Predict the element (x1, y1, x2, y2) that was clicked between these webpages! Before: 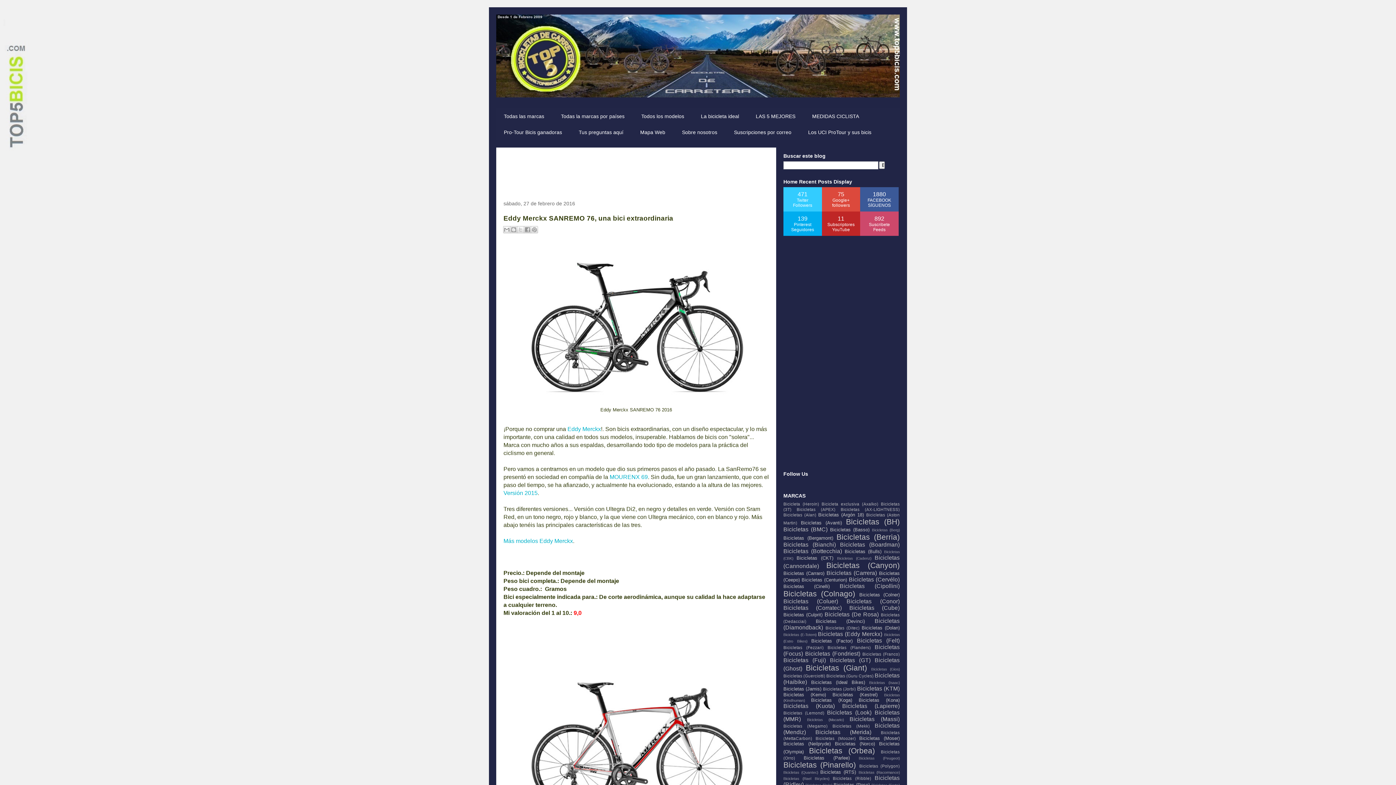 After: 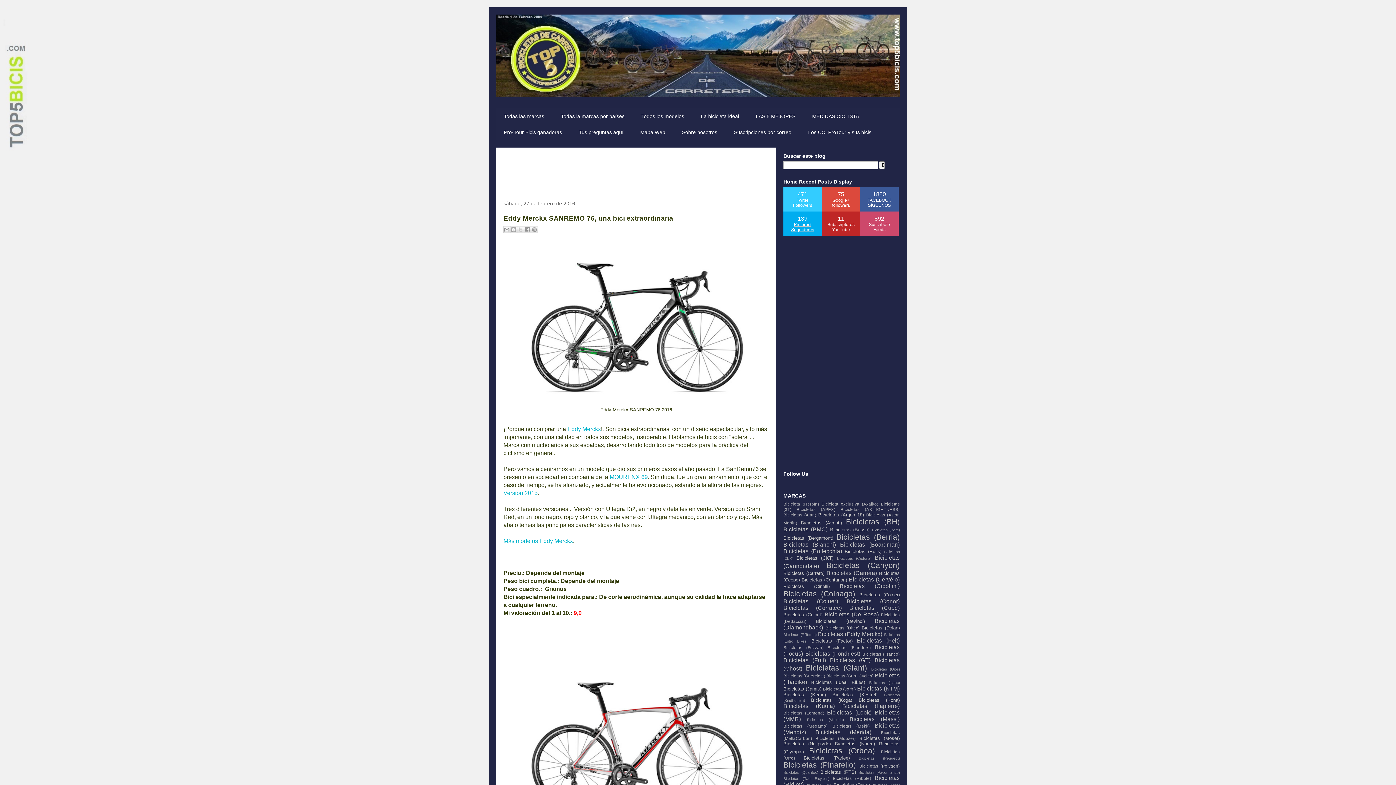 Action: bbox: (783, 211, 822, 236) label: 139
Pinterest Seguidores